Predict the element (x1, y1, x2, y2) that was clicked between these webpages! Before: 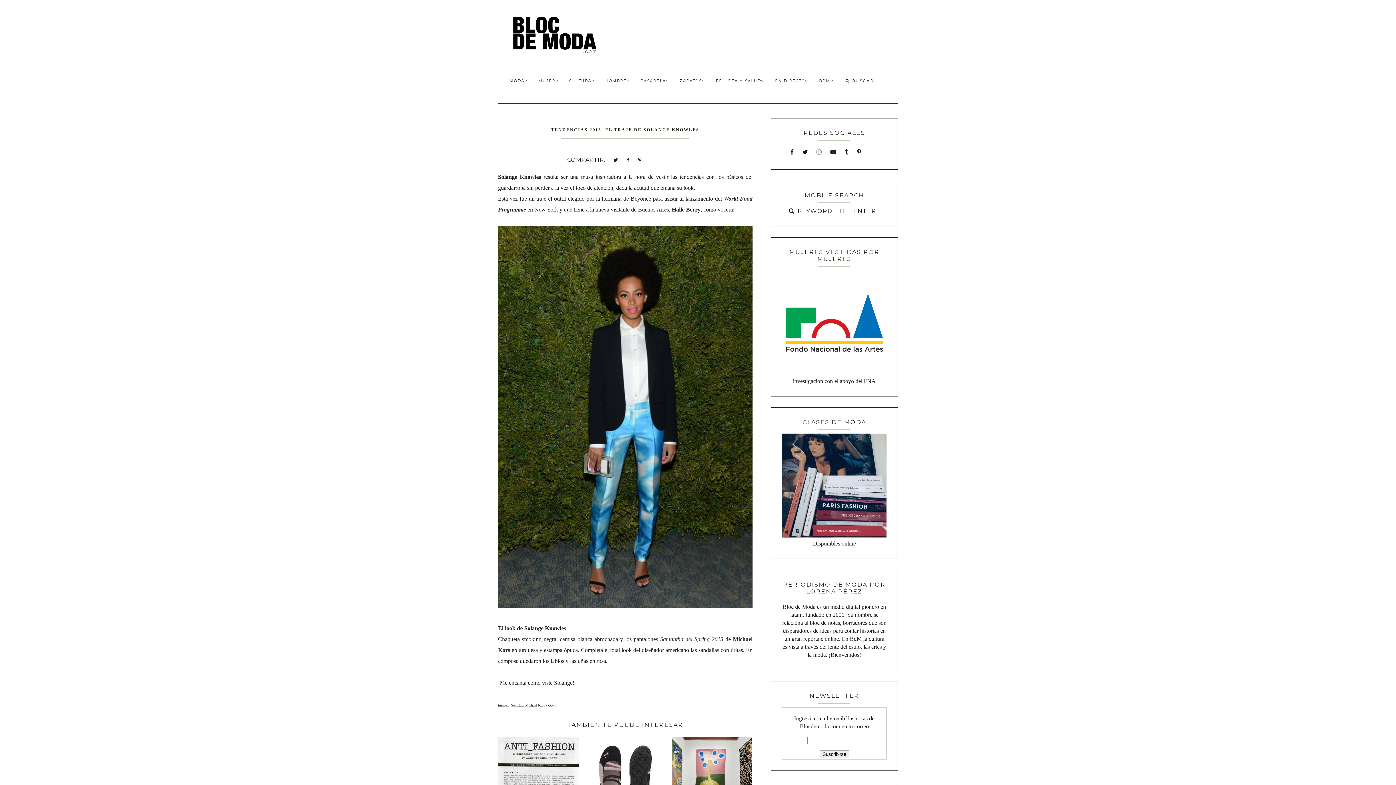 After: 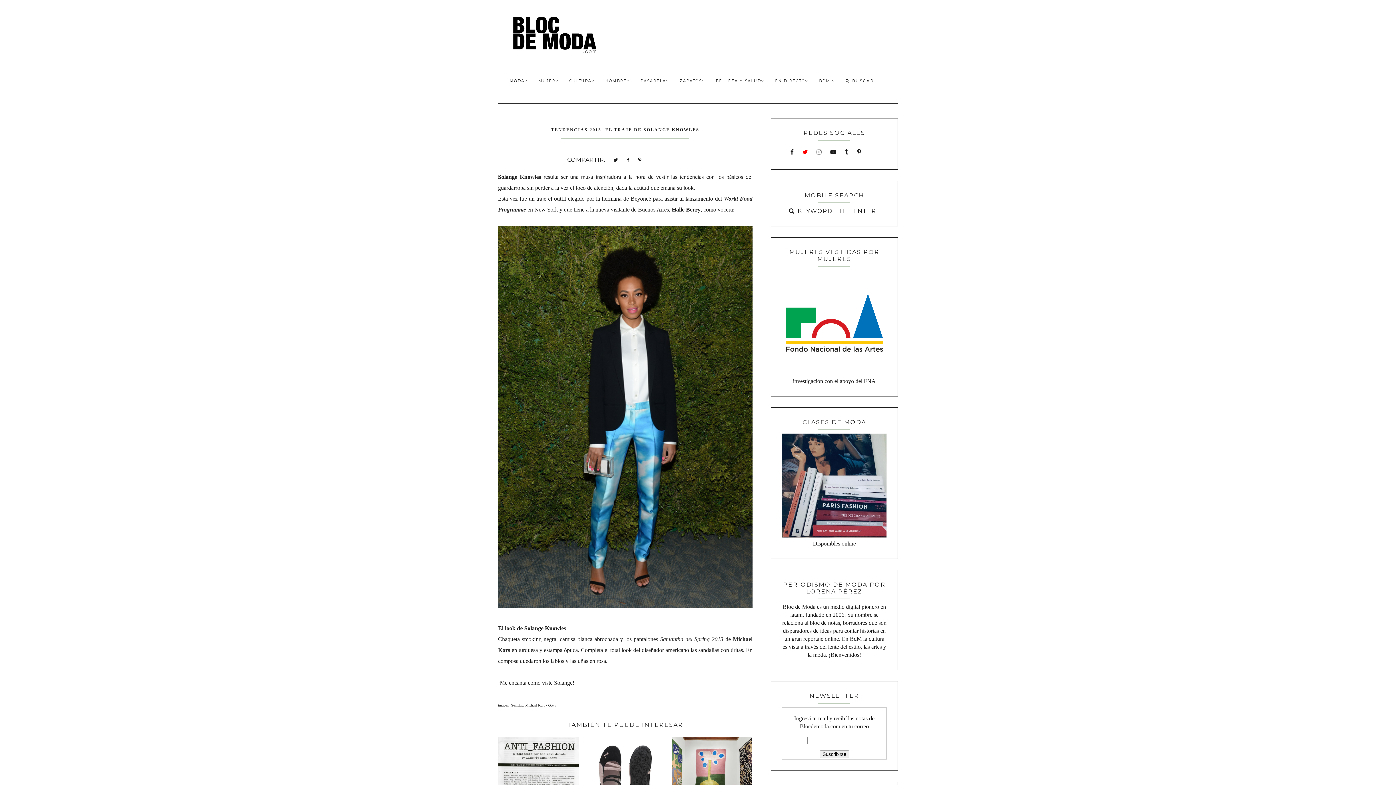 Action: bbox: (798, 147, 811, 157)